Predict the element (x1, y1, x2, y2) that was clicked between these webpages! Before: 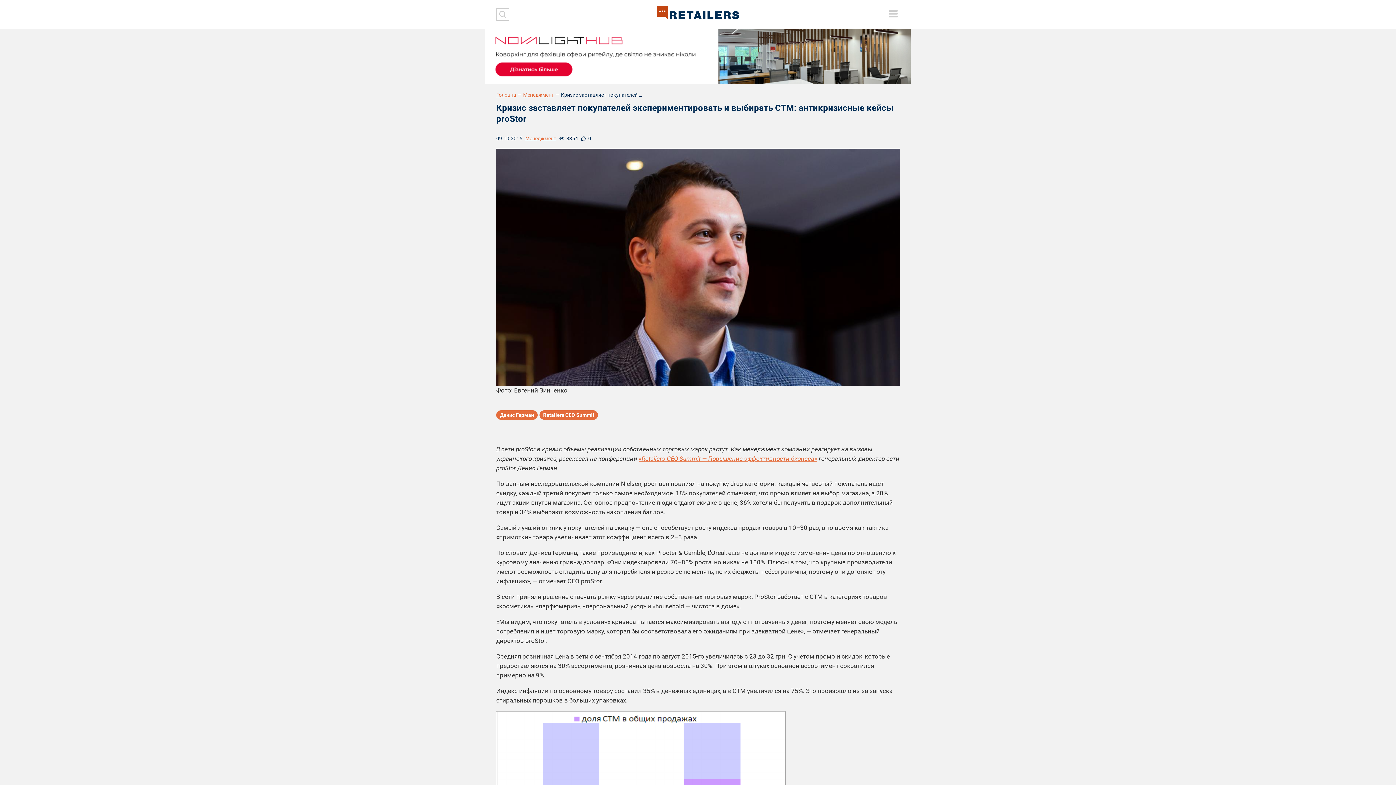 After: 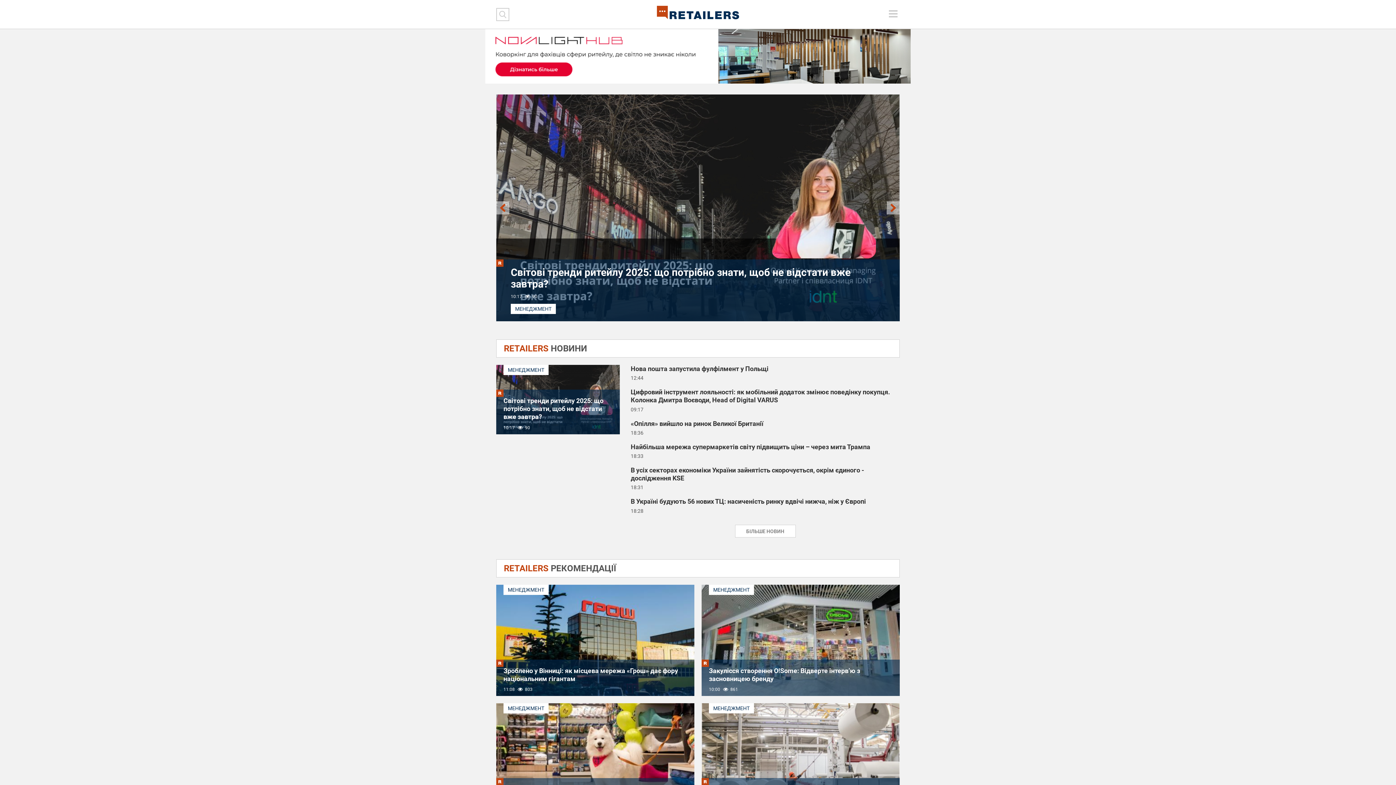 Action: bbox: (657, 5, 739, 19)